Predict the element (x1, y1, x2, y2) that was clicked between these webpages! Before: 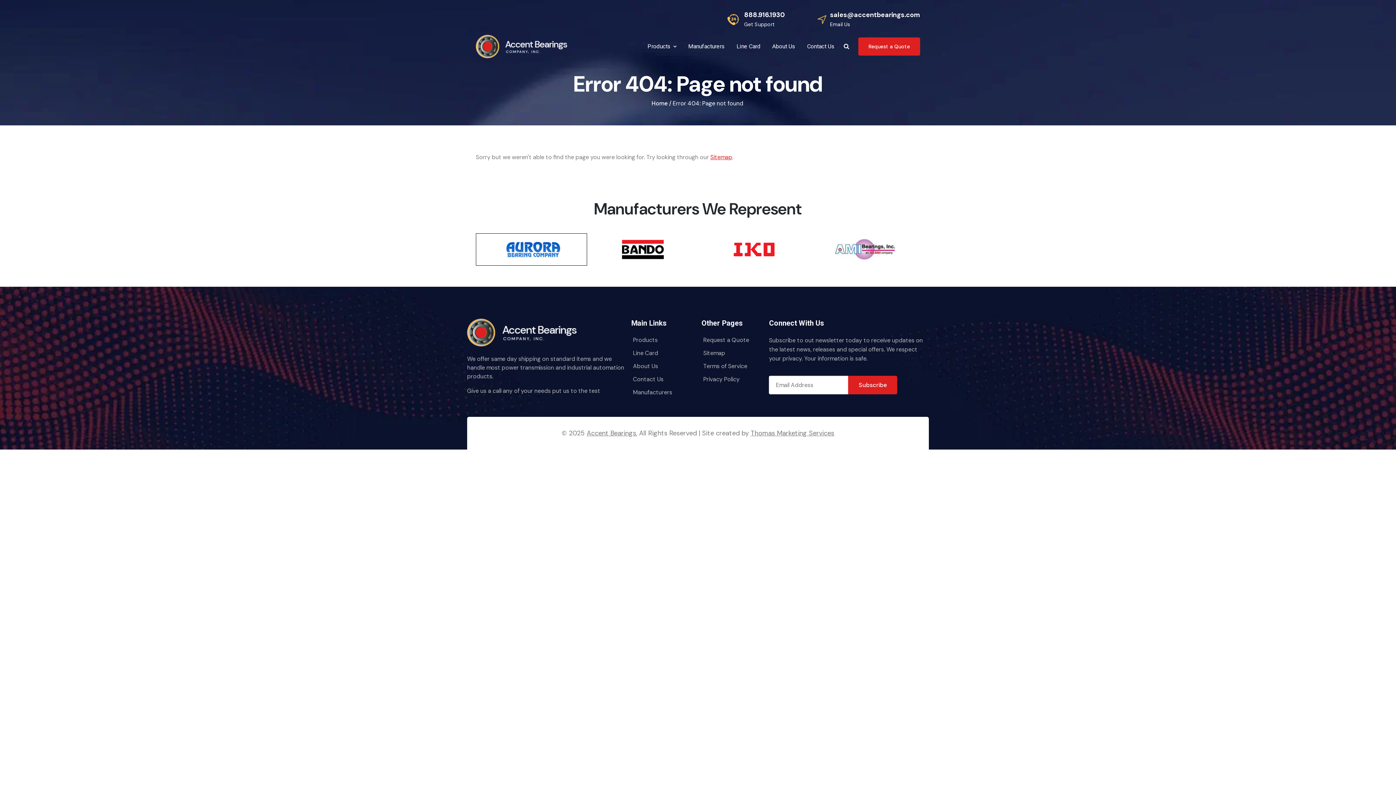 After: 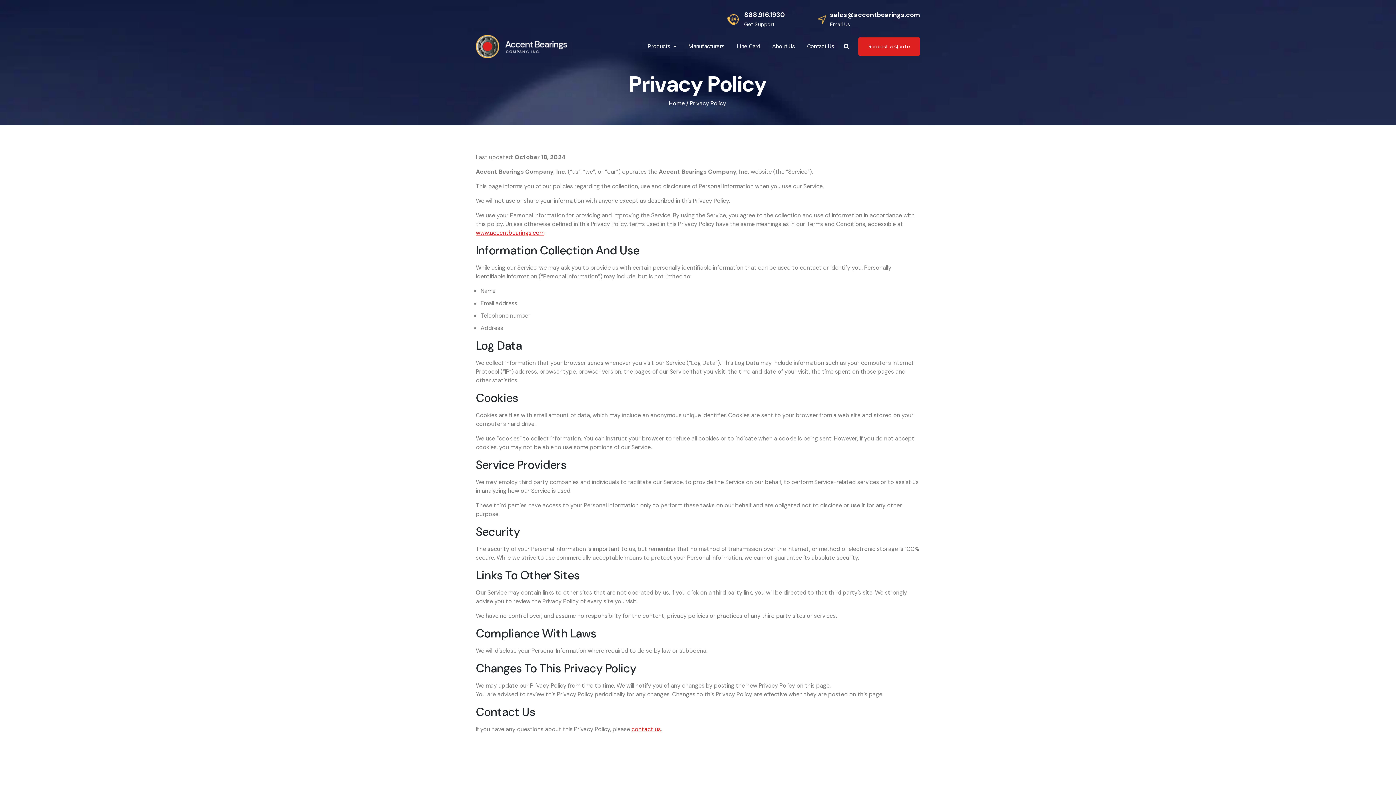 Action: label: Privacy Policy bbox: (703, 375, 739, 383)